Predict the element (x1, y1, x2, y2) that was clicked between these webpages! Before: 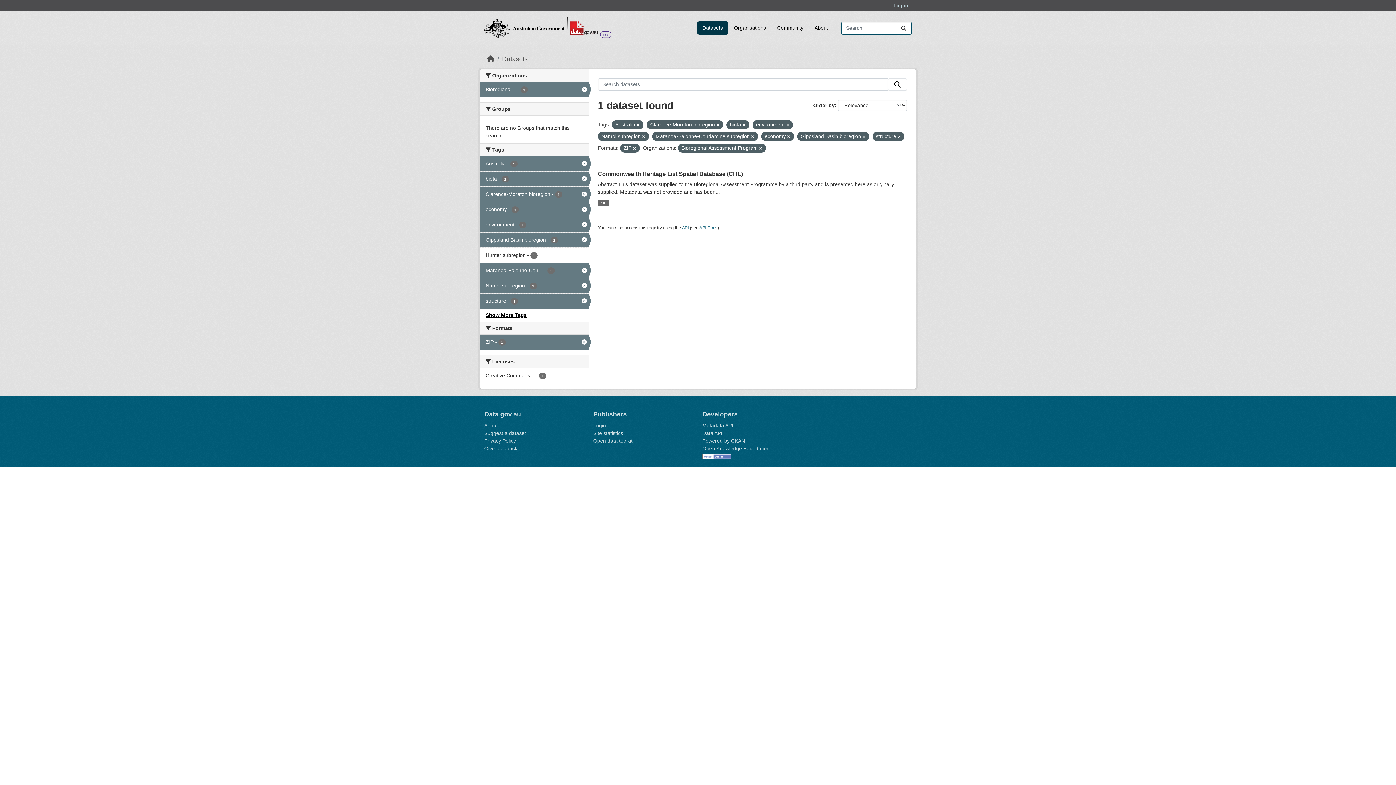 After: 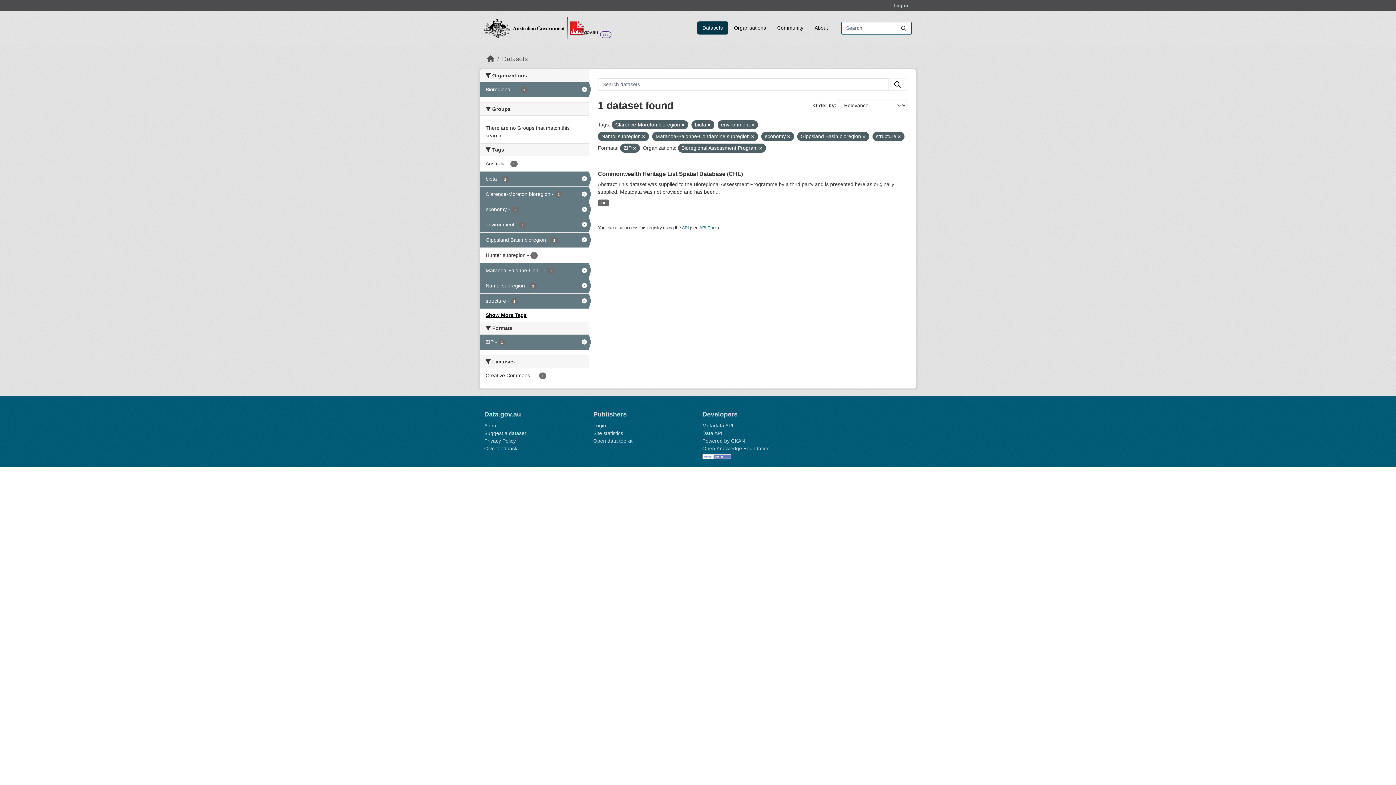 Action: label: Australia - 1 bbox: (480, 156, 588, 171)